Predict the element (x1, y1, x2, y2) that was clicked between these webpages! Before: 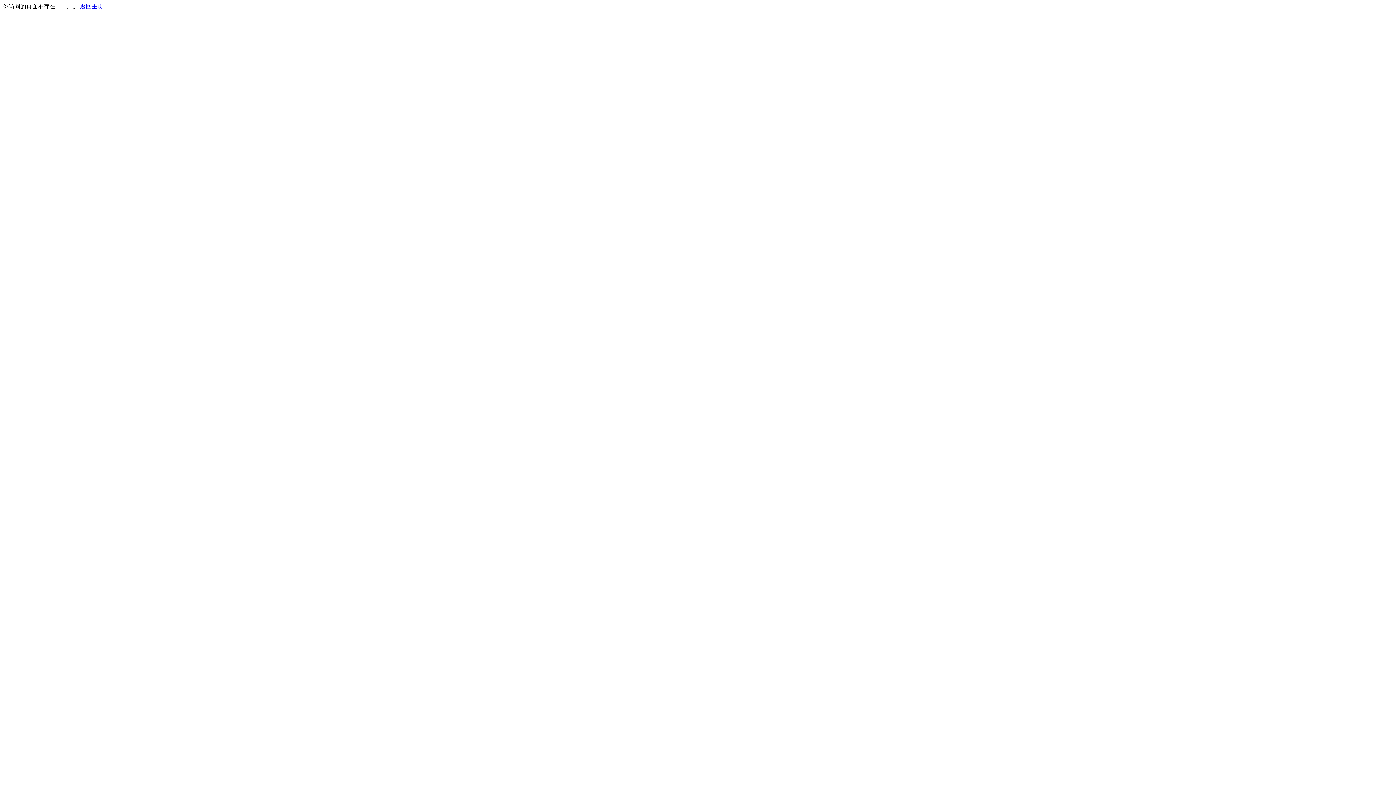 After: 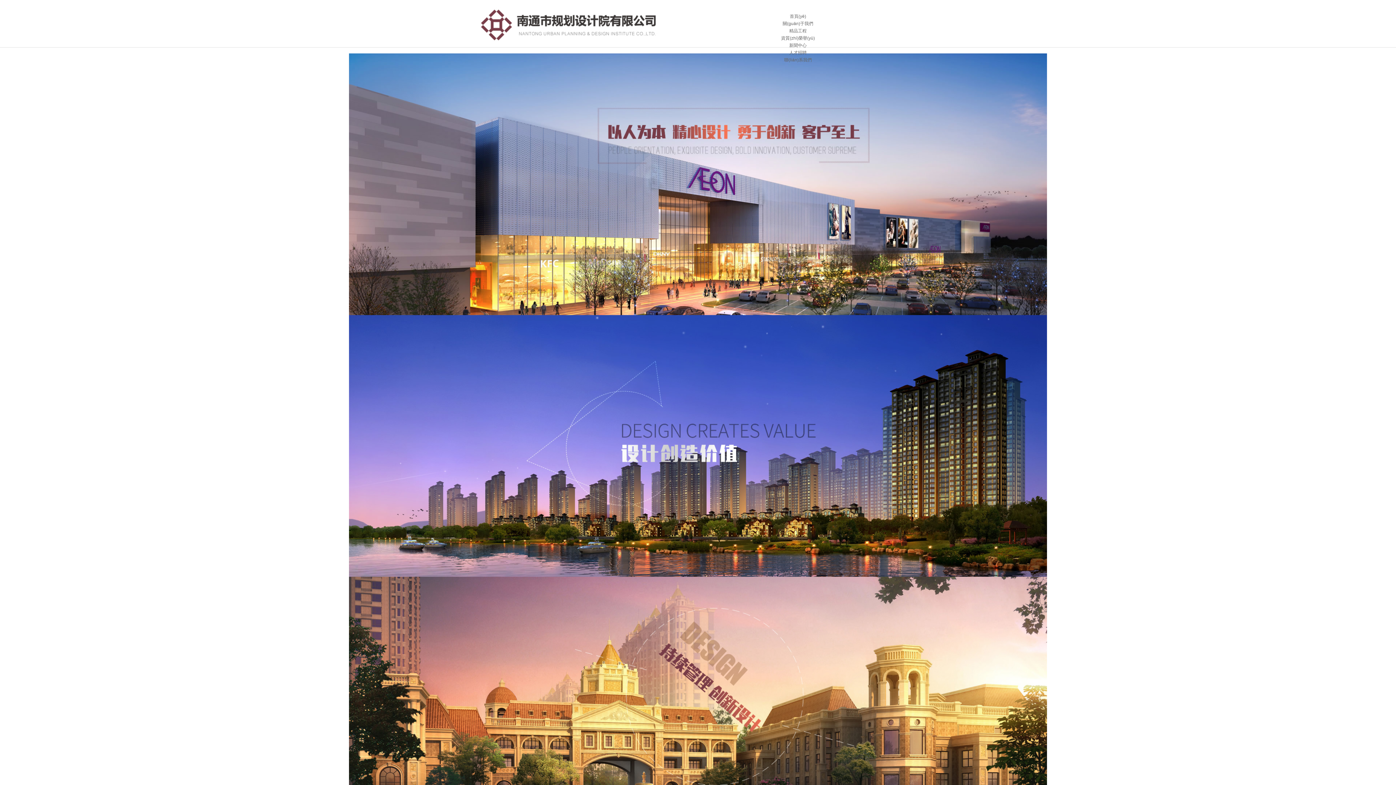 Action: bbox: (80, 3, 103, 9) label: 返回主页